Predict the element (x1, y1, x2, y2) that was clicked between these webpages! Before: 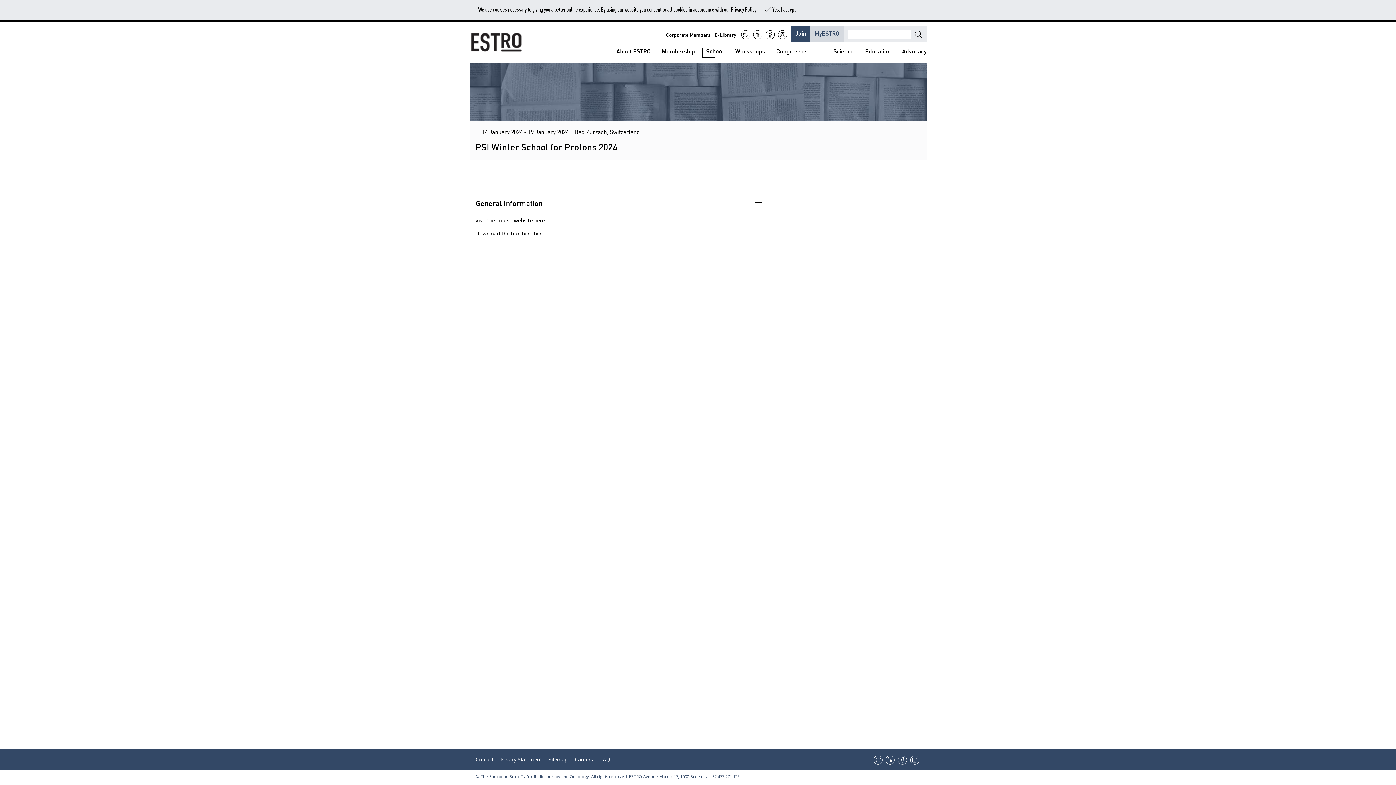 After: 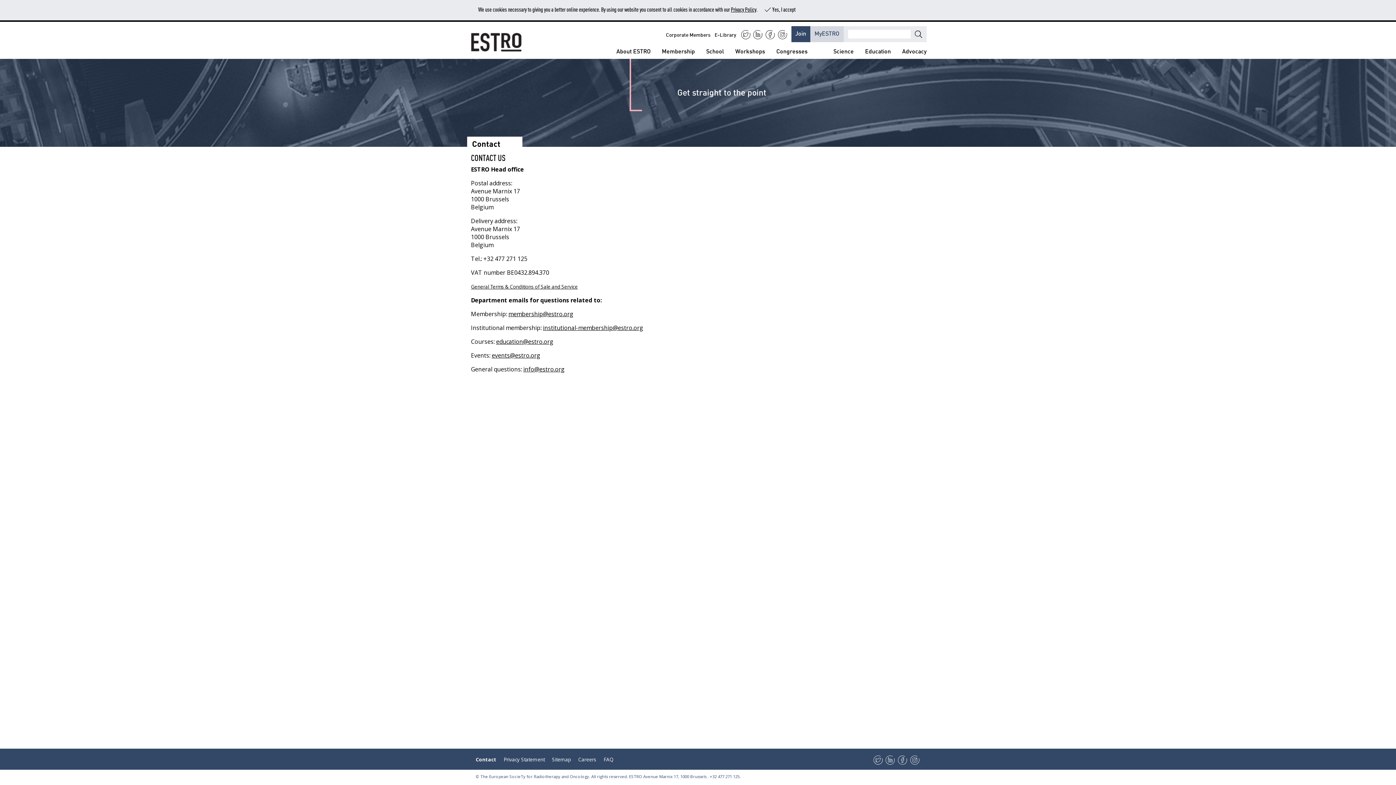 Action: bbox: (475, 756, 493, 763) label: Contact